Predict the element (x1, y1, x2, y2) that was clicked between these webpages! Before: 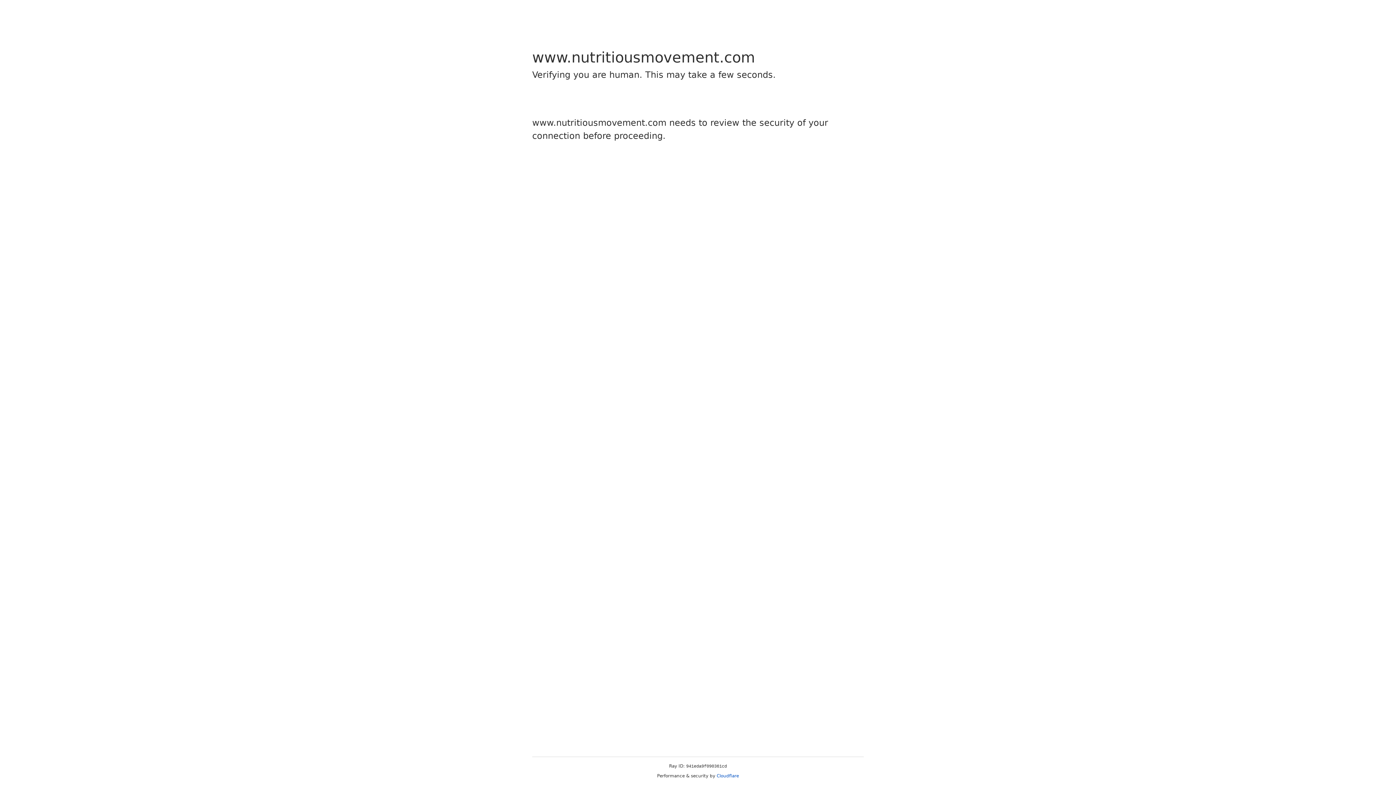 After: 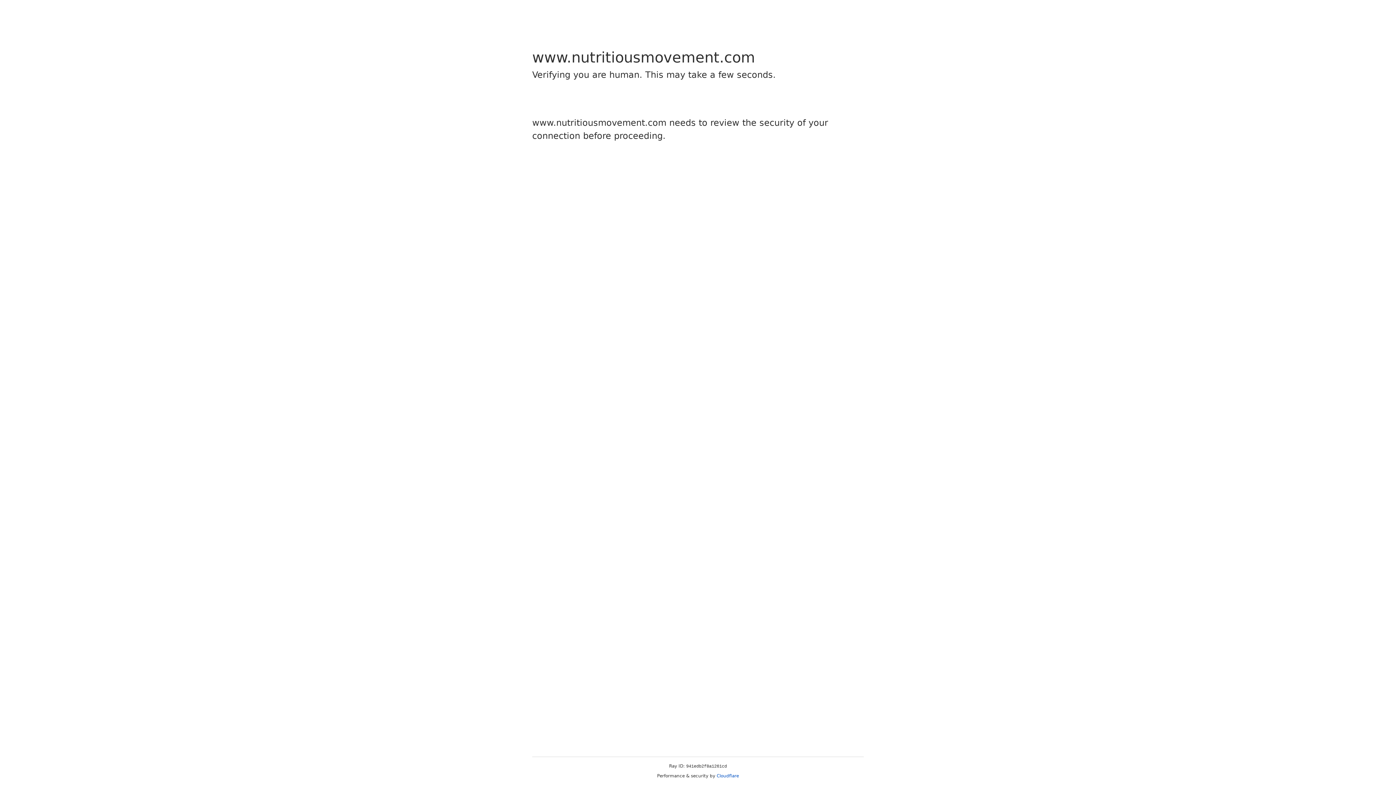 Action: bbox: (716, 773, 739, 778) label: Cloudflare